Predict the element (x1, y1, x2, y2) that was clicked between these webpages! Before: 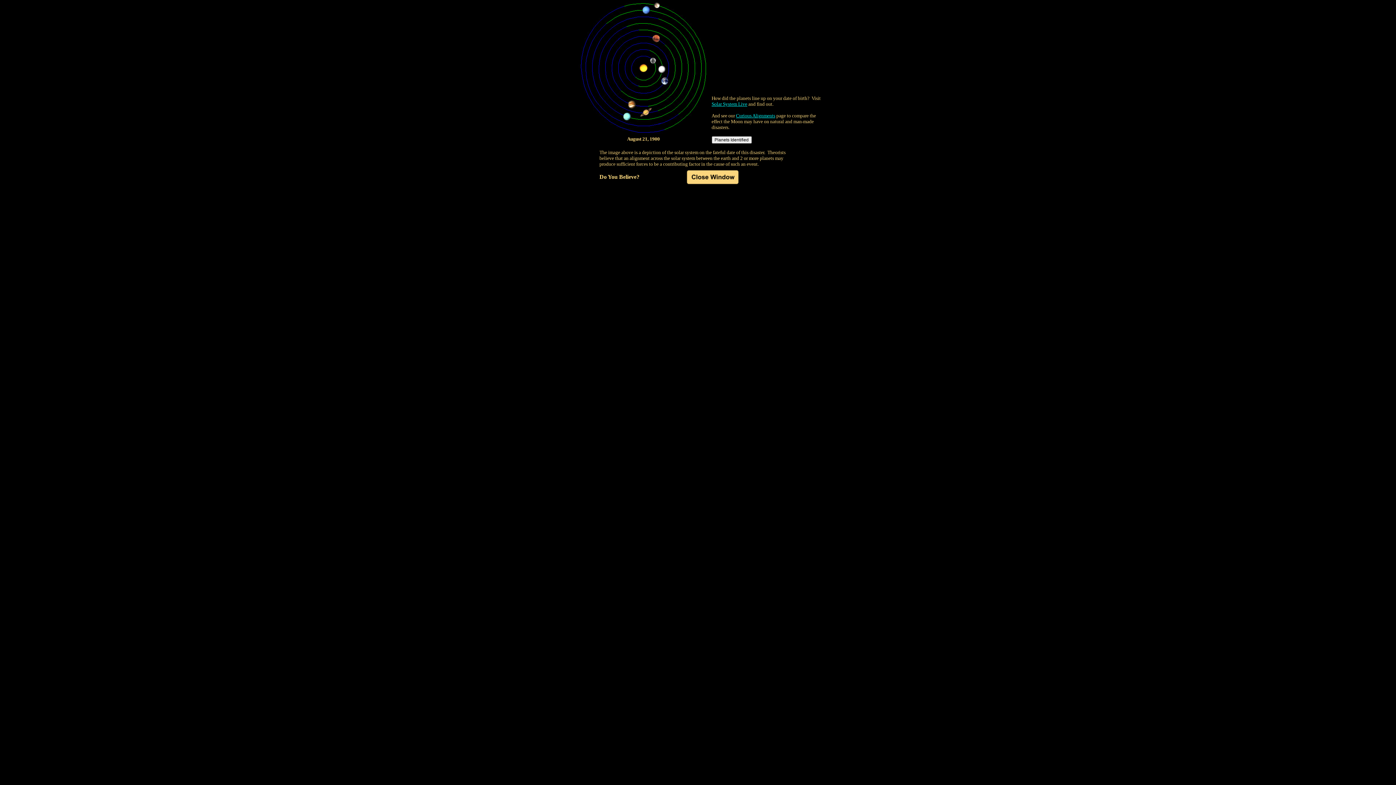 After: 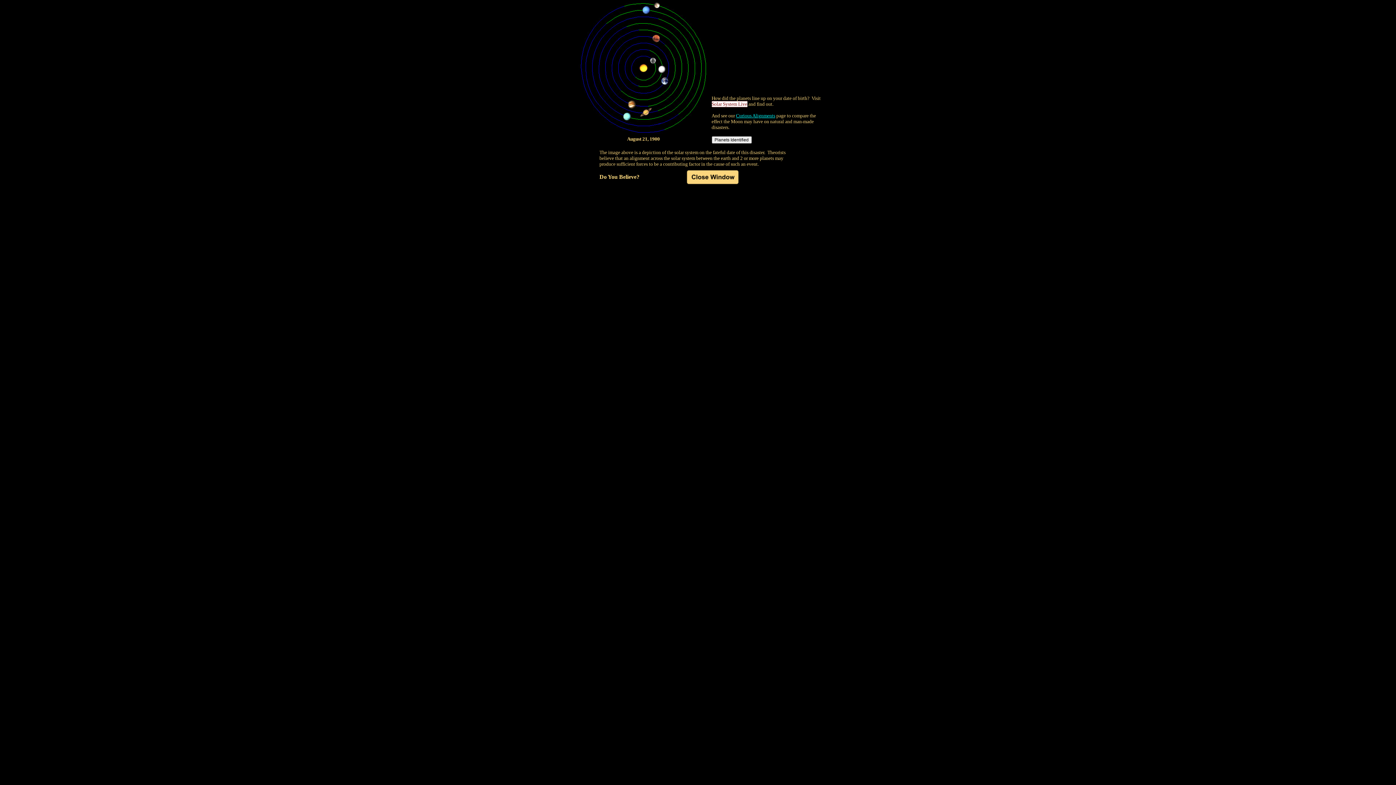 Action: label: Solar System Live bbox: (711, 101, 747, 107)